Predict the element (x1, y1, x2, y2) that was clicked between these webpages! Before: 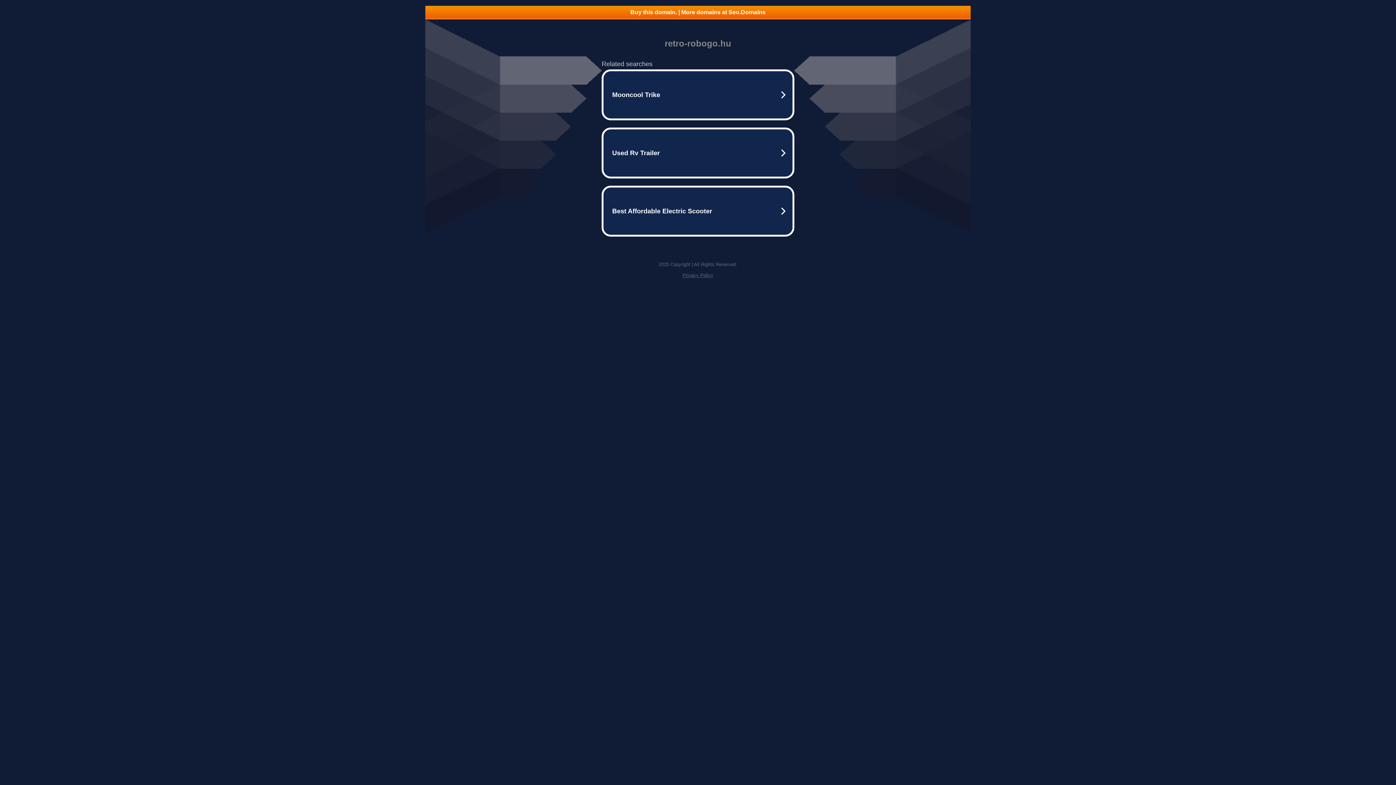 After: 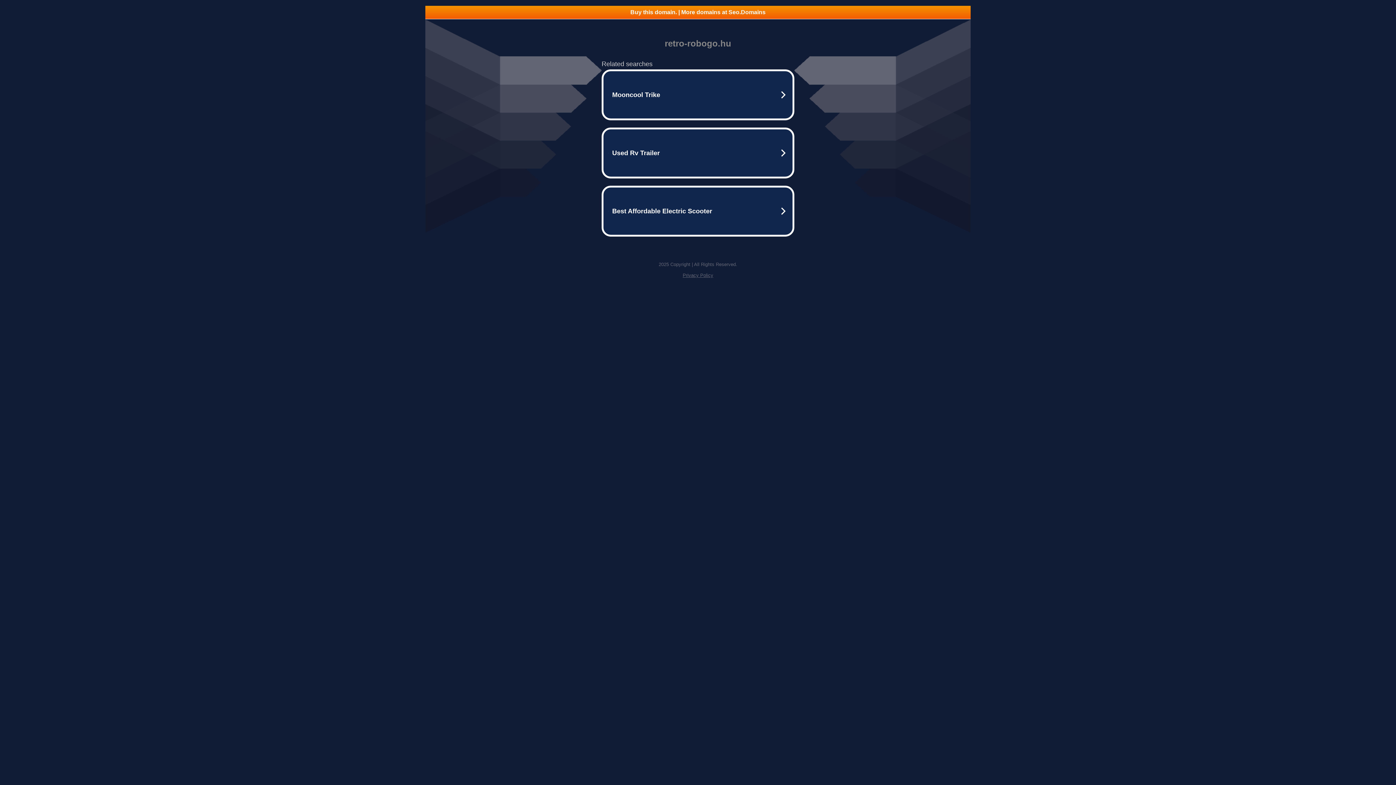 Action: label: Privacy Policy bbox: (682, 272, 713, 278)